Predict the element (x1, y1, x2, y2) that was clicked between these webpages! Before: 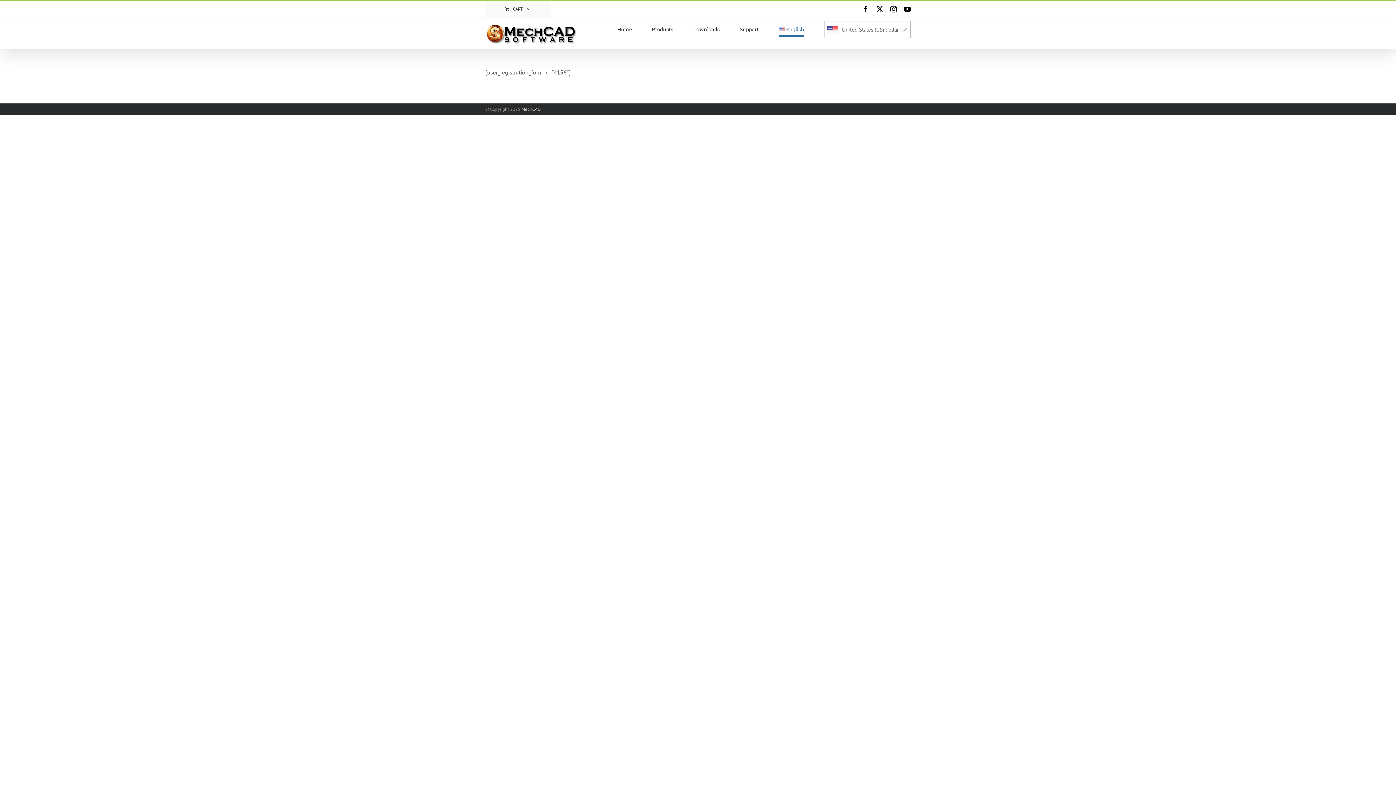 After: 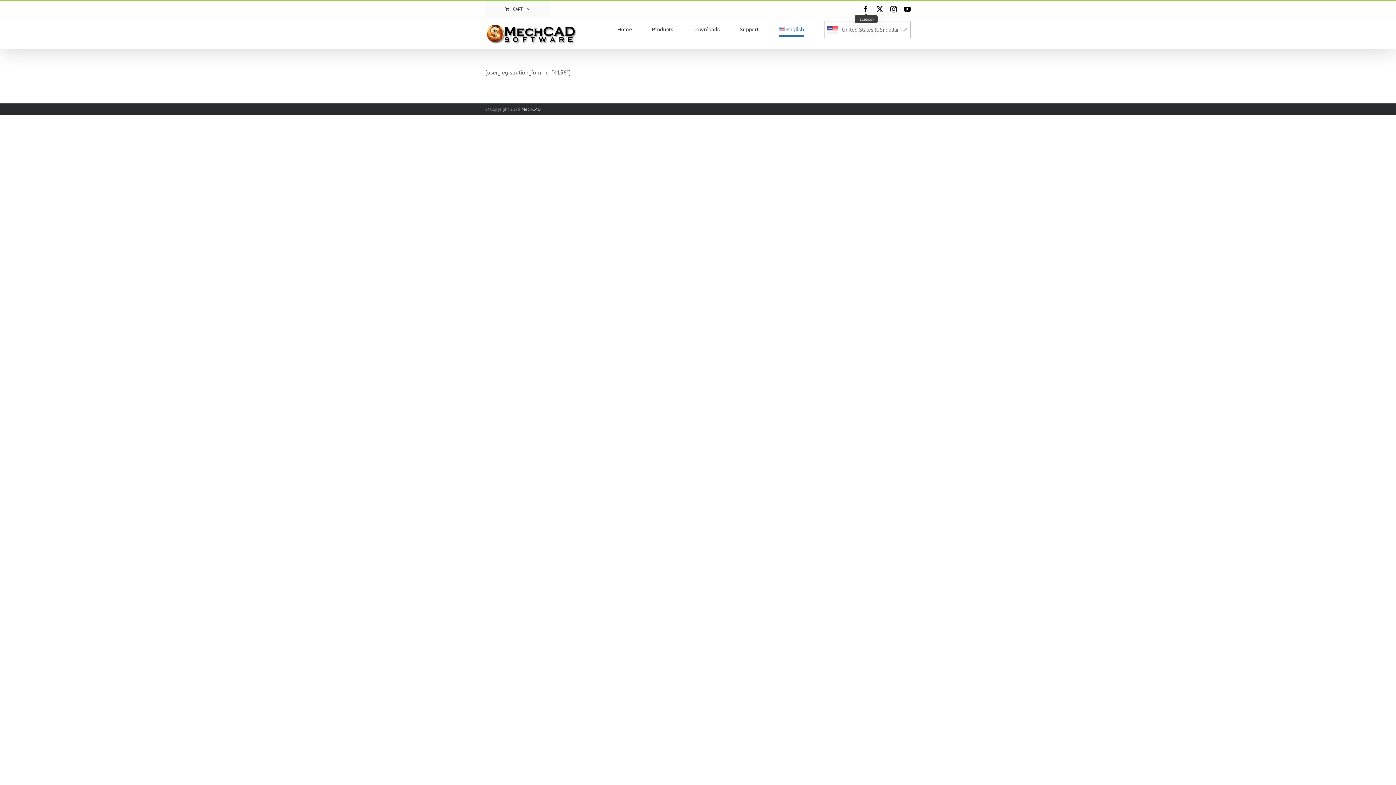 Action: label: Facebook bbox: (862, 5, 869, 12)